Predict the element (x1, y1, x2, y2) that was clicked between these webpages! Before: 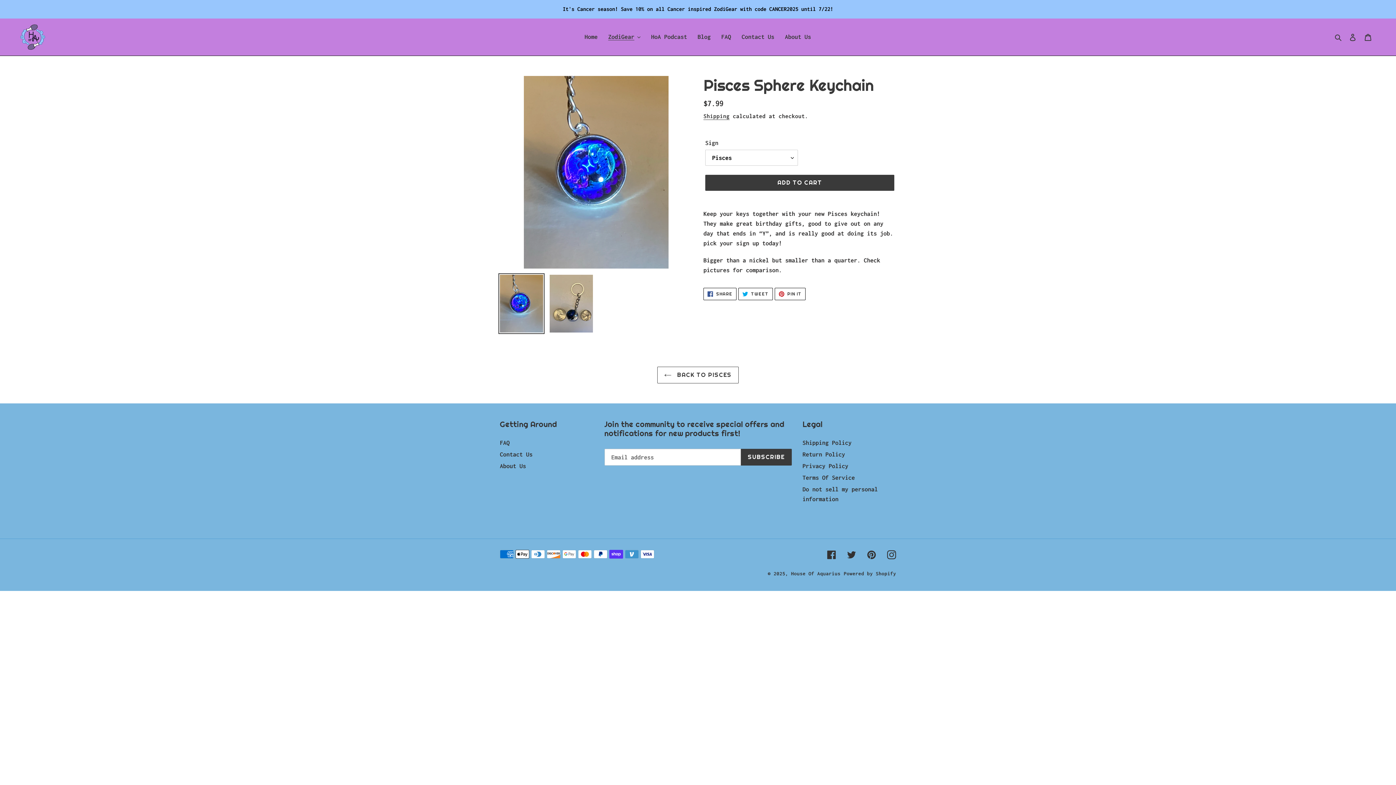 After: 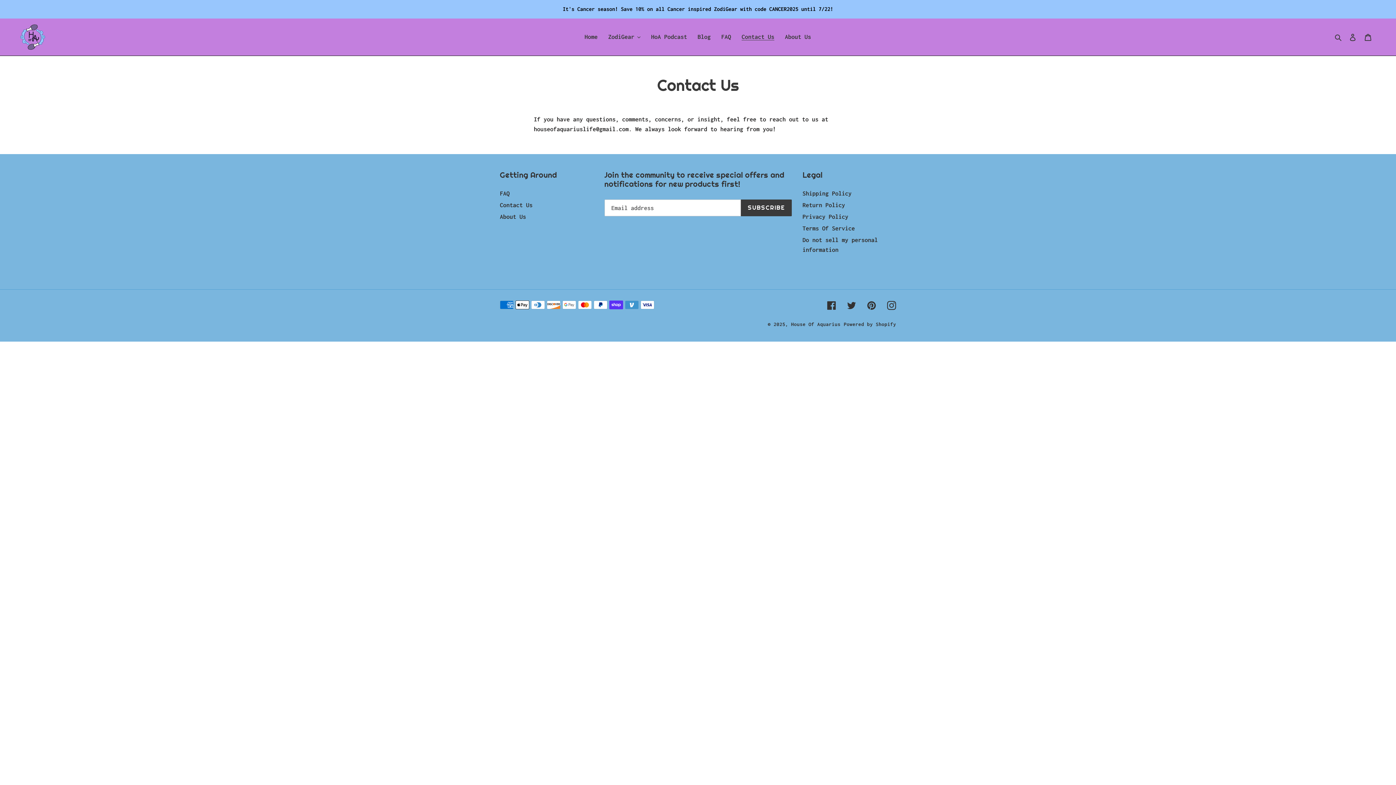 Action: bbox: (738, 30, 778, 42) label: Contact Us